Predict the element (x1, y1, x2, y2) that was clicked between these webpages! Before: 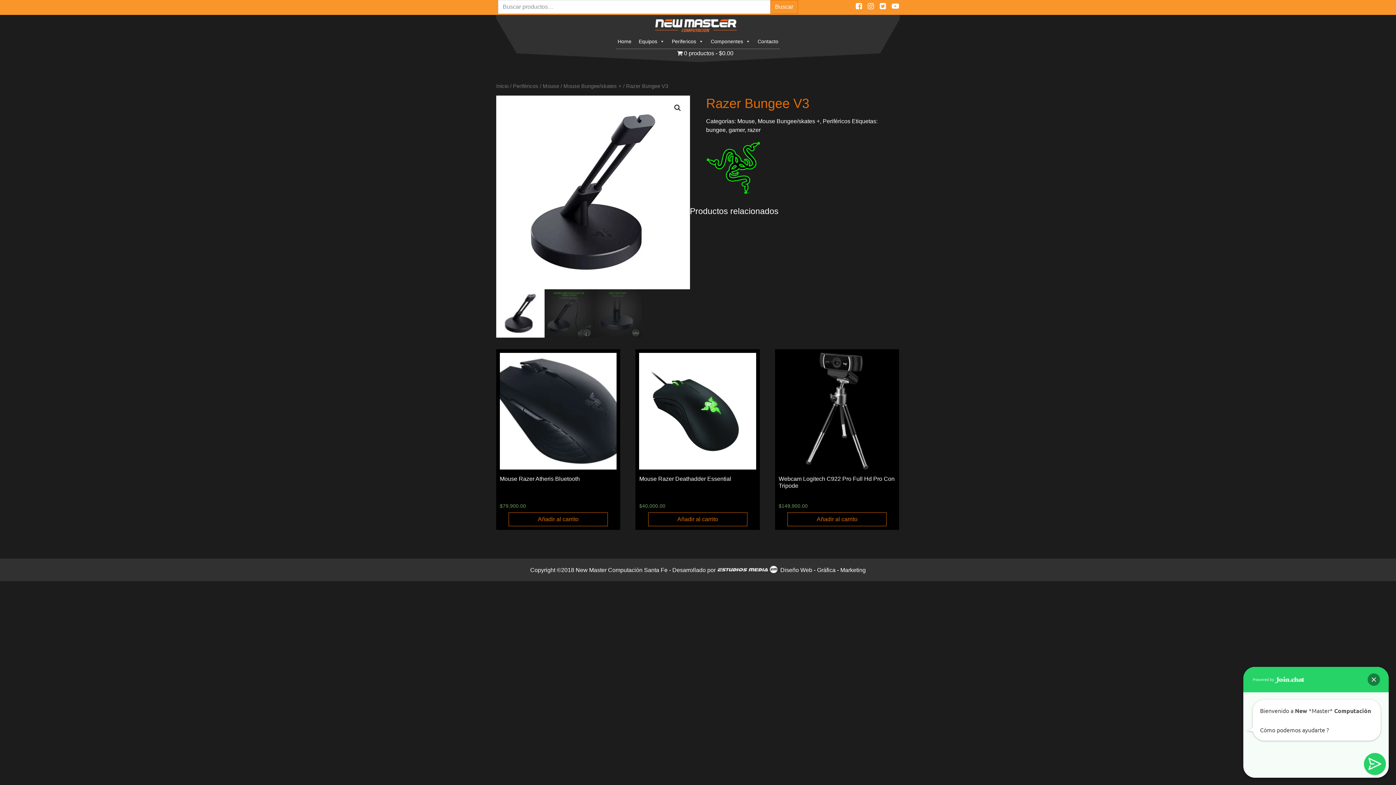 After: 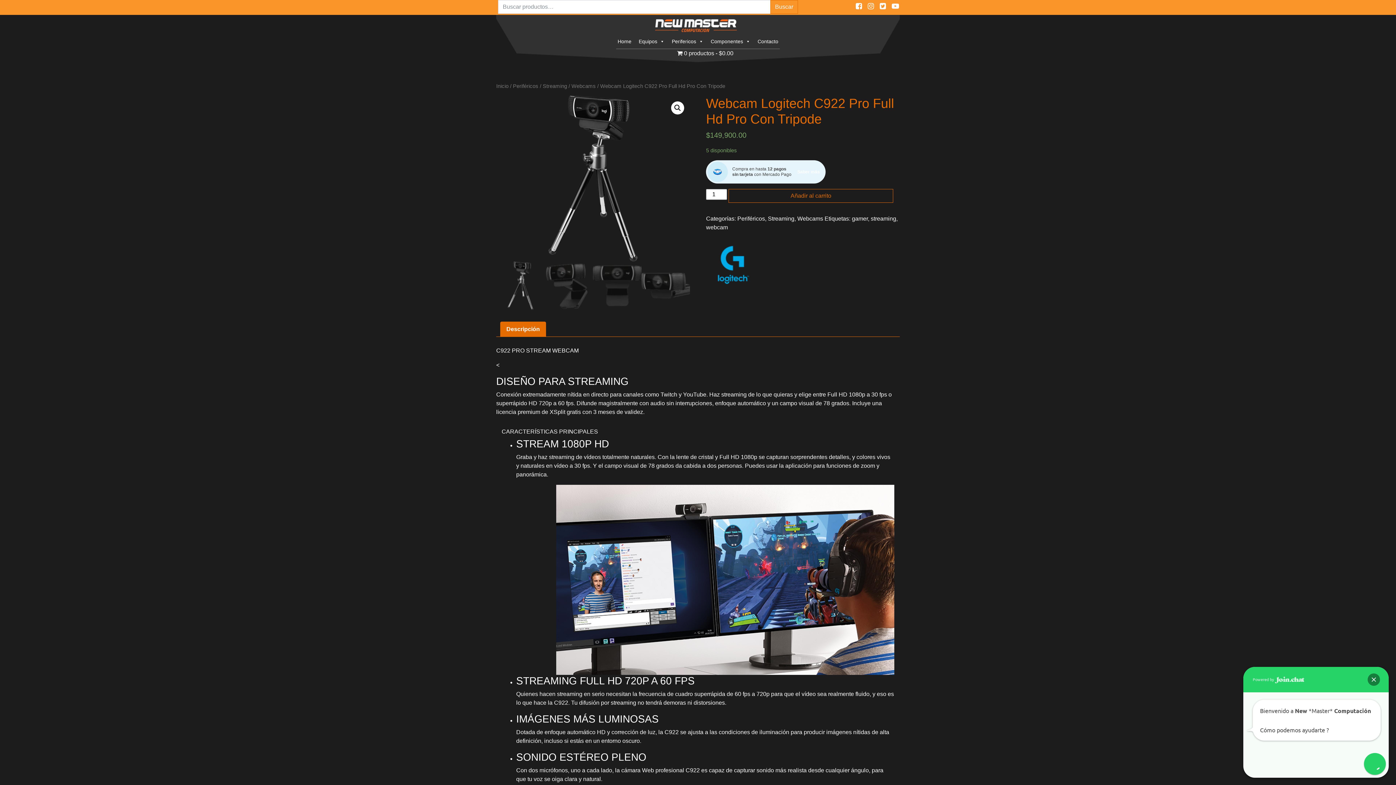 Action: label: Webcam Logitech C922 Pro Full Hd Pro Con Tripode
$149,900.00 bbox: (778, 352, 895, 510)